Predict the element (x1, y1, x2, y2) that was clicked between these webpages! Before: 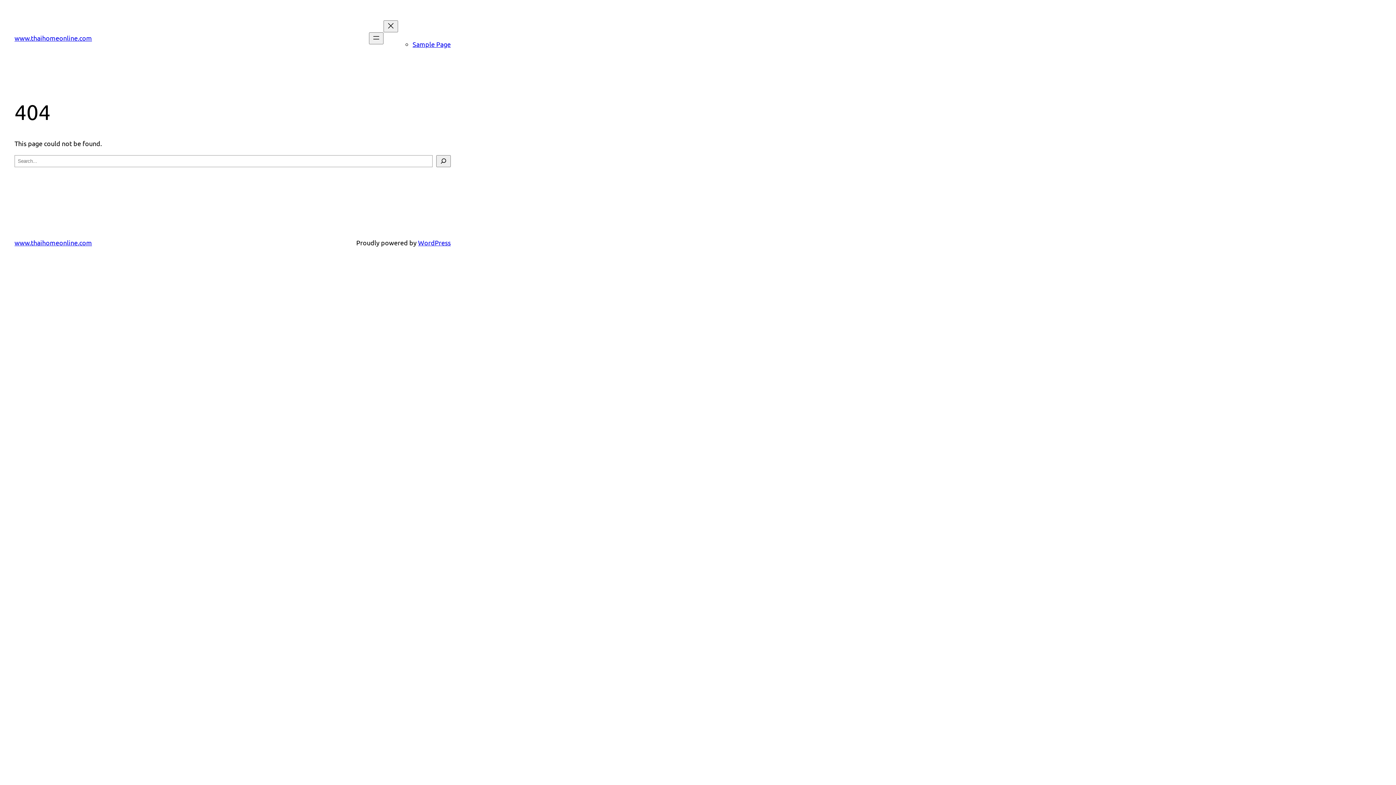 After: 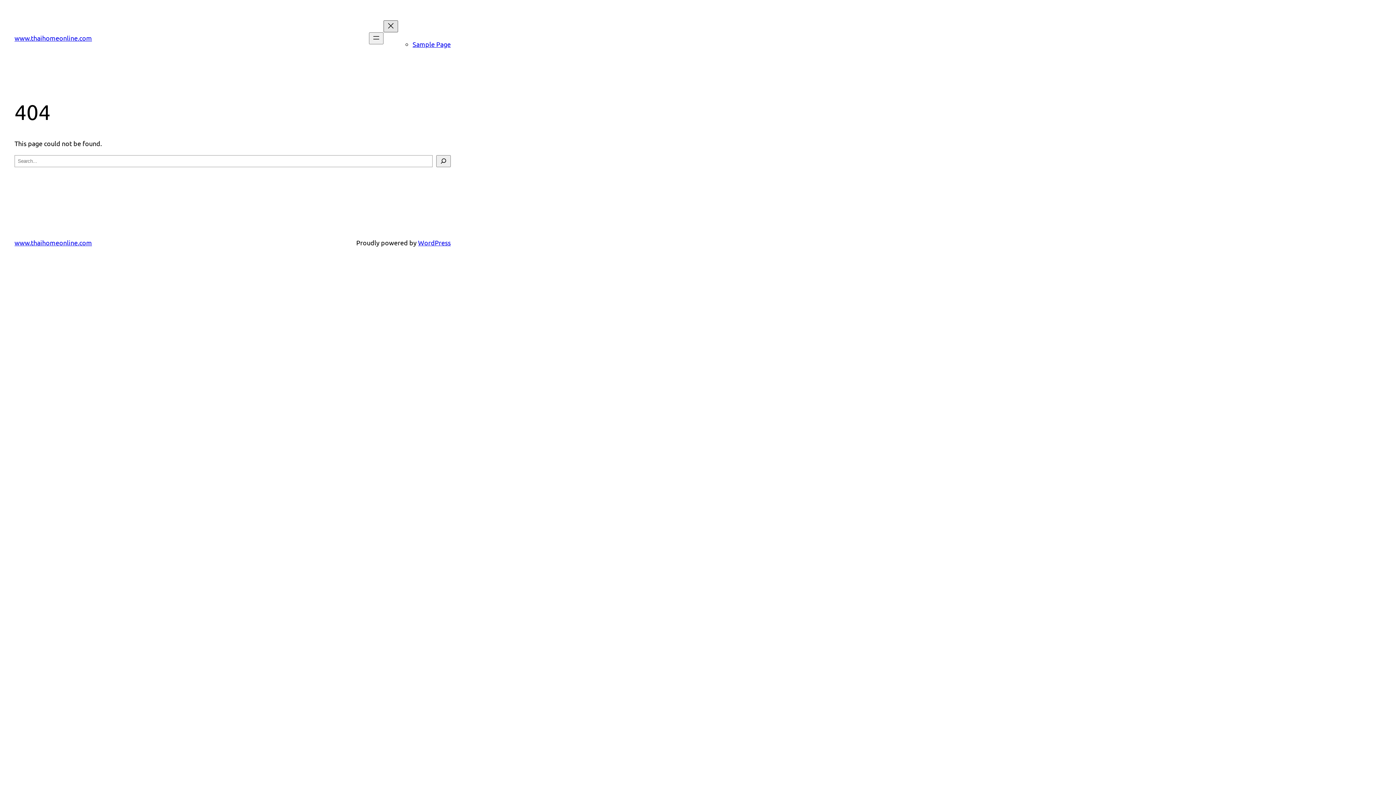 Action: label: Close menu bbox: (383, 20, 398, 32)